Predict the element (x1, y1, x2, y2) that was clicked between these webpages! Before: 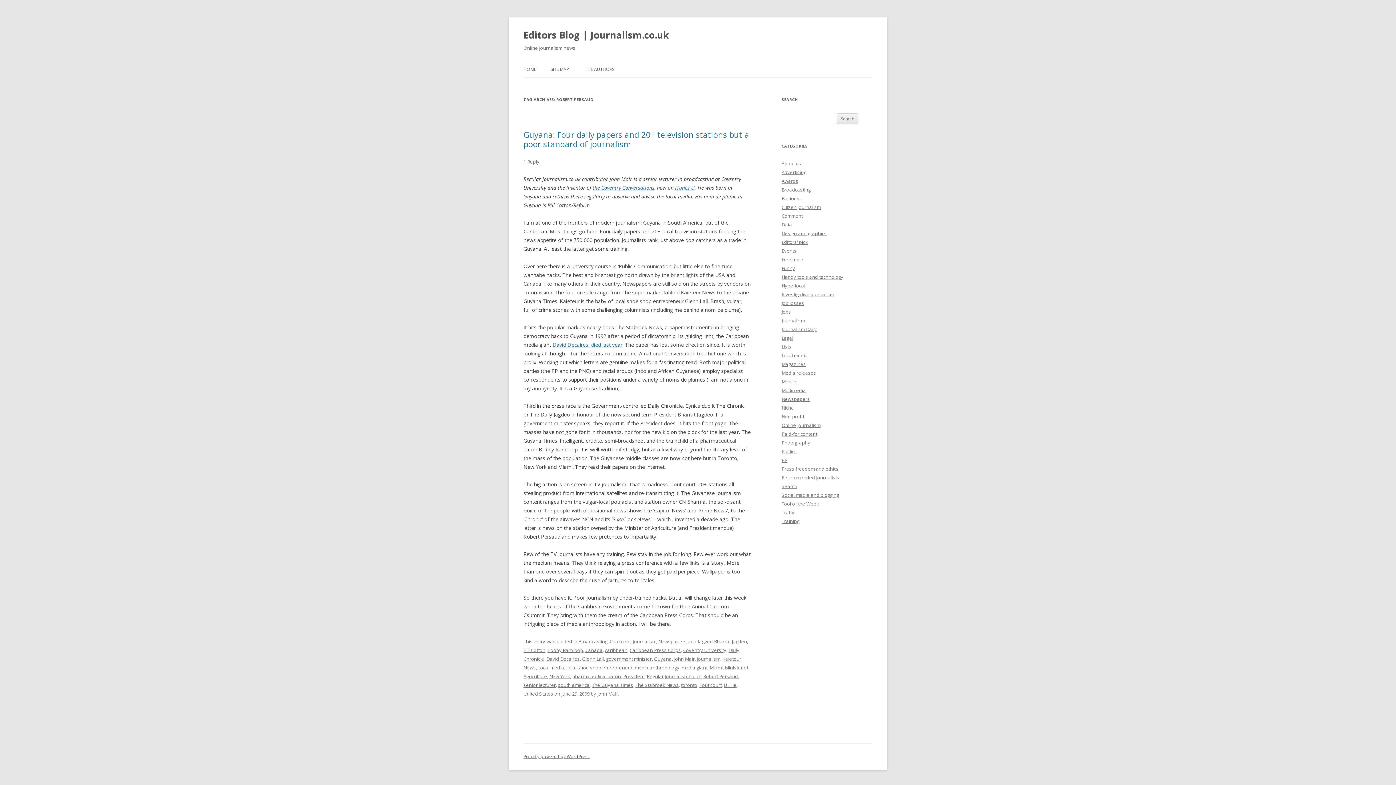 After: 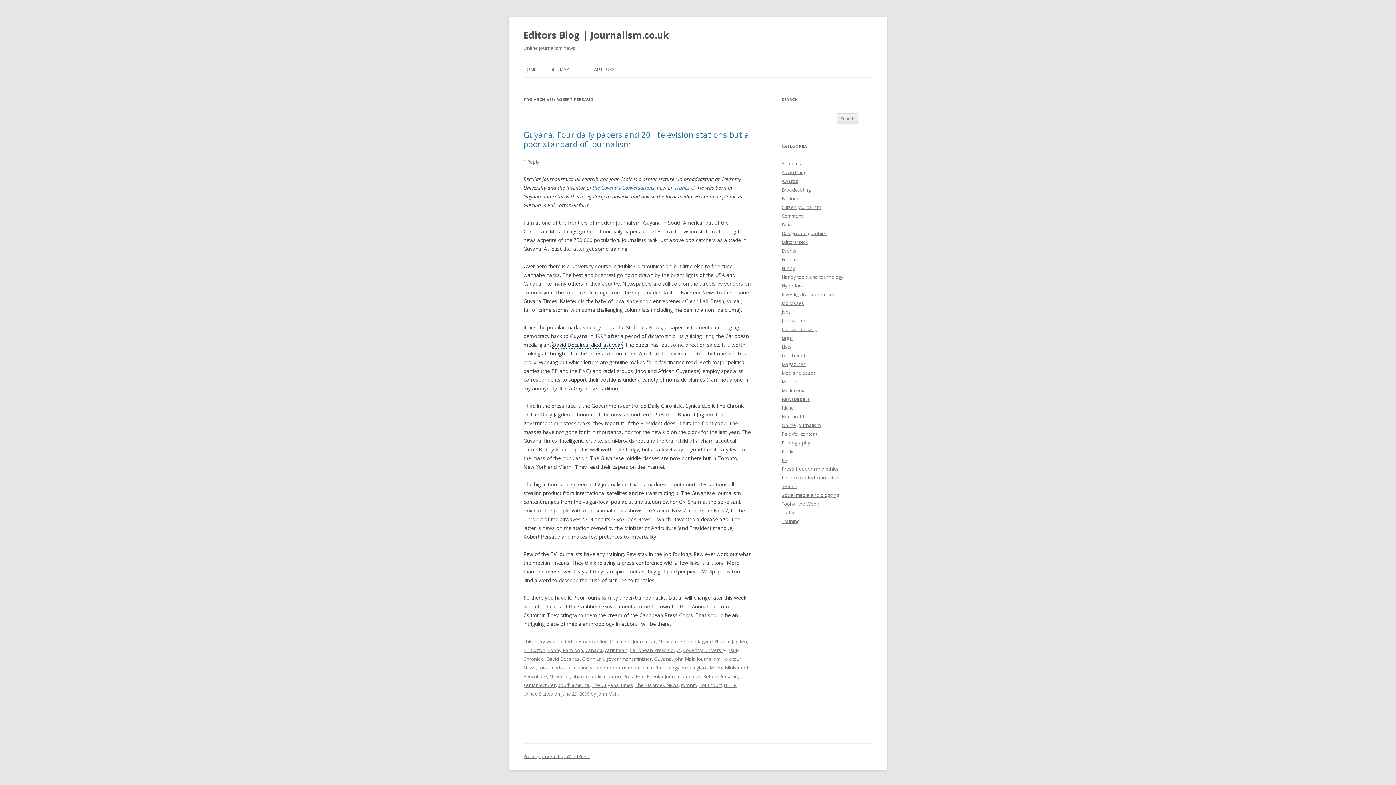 Action: label: David Decaires, died last year bbox: (552, 341, 622, 348)